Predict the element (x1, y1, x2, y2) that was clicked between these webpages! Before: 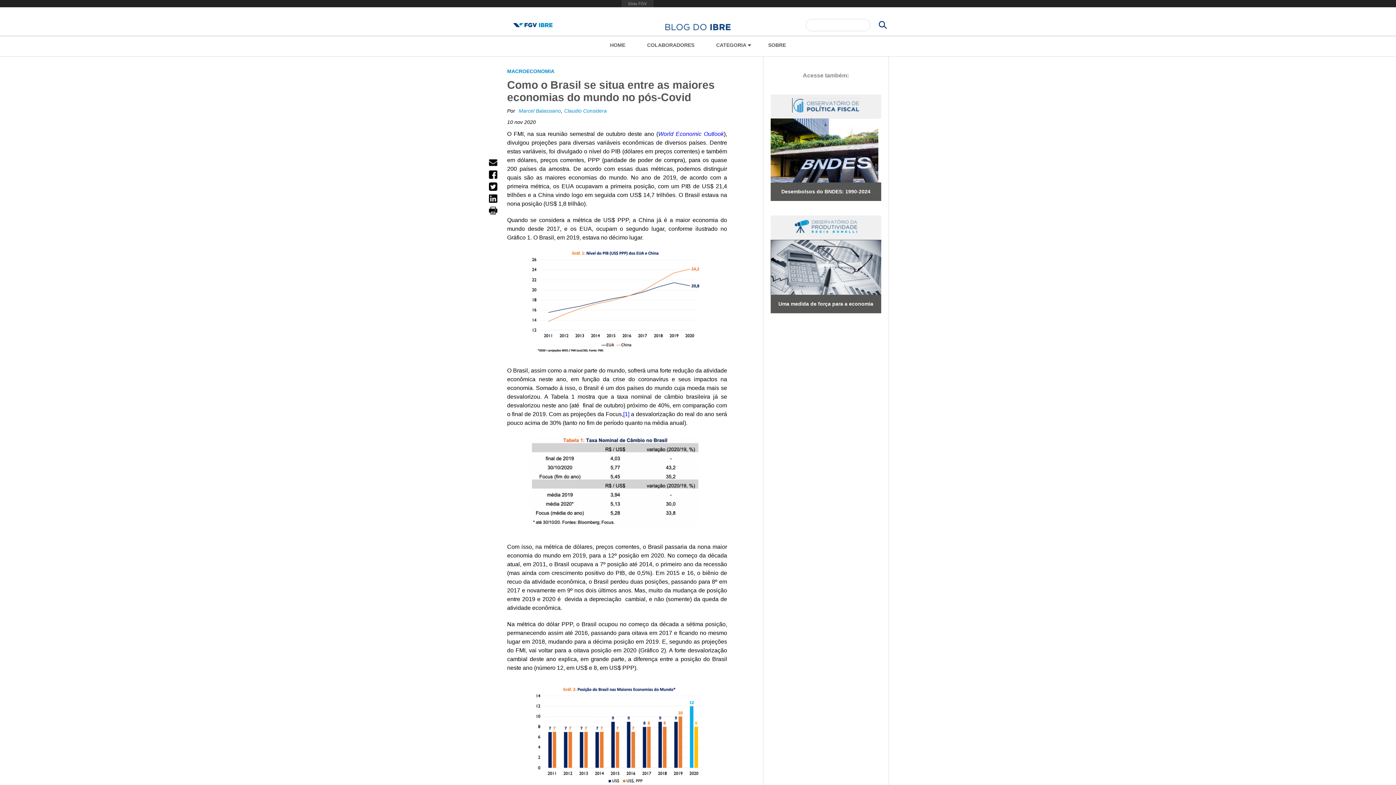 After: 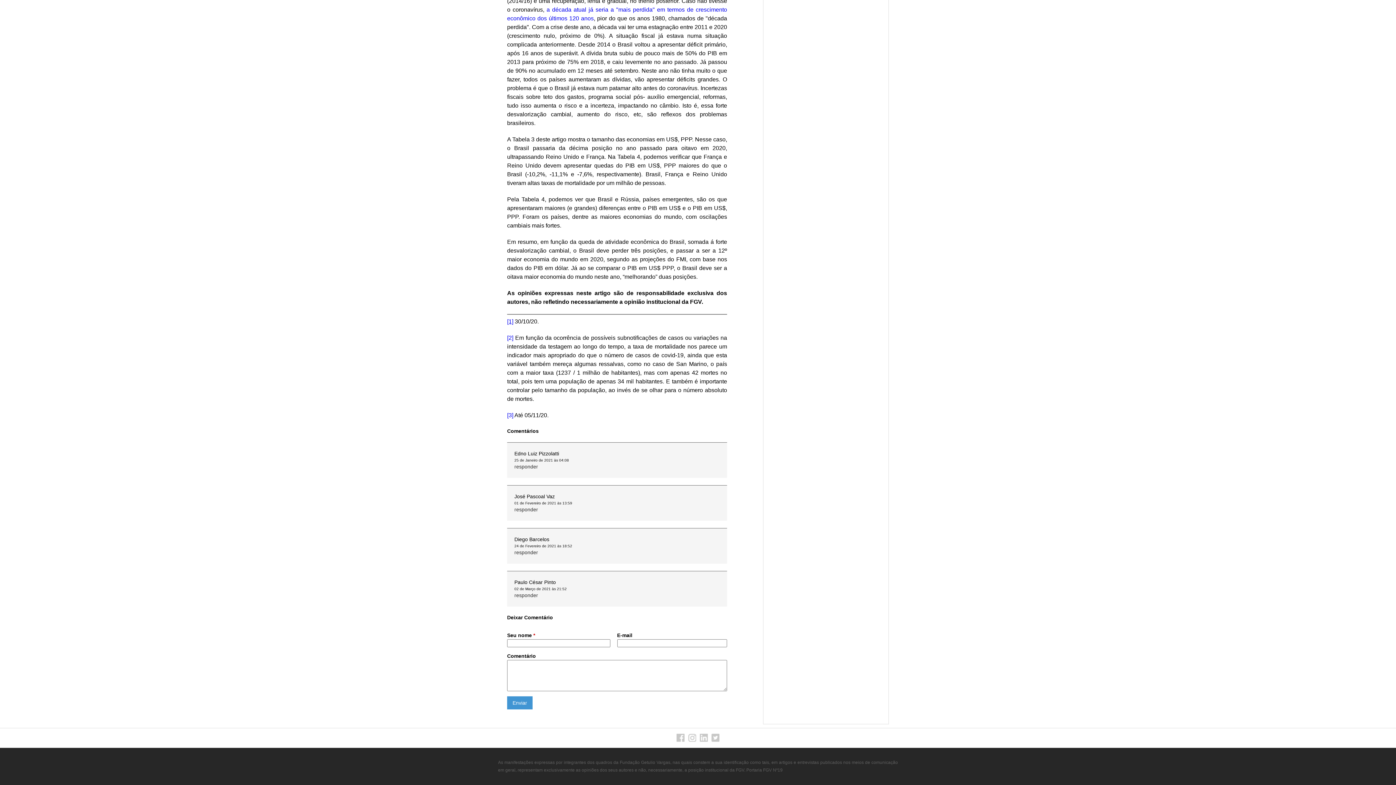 Action: bbox: (623, 411, 629, 417) label: [1]